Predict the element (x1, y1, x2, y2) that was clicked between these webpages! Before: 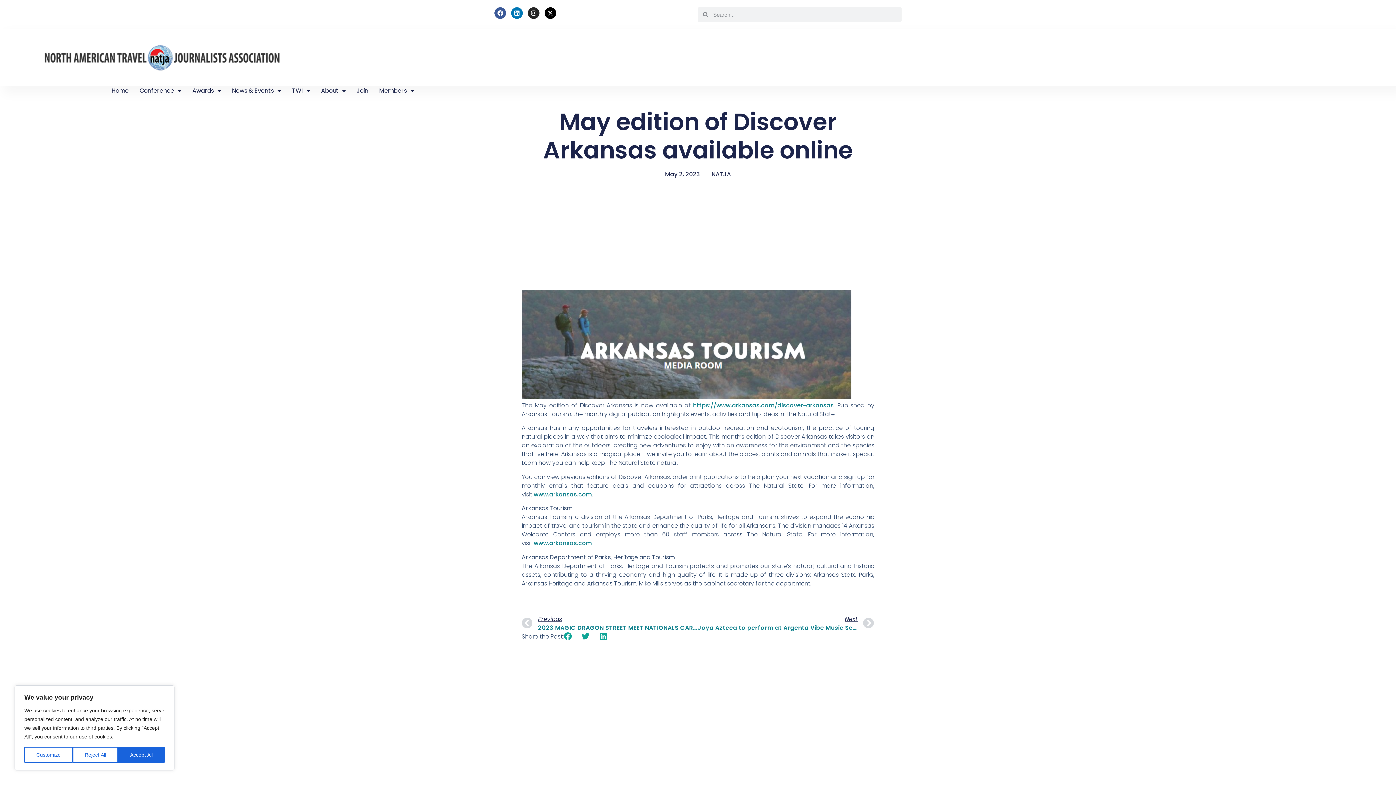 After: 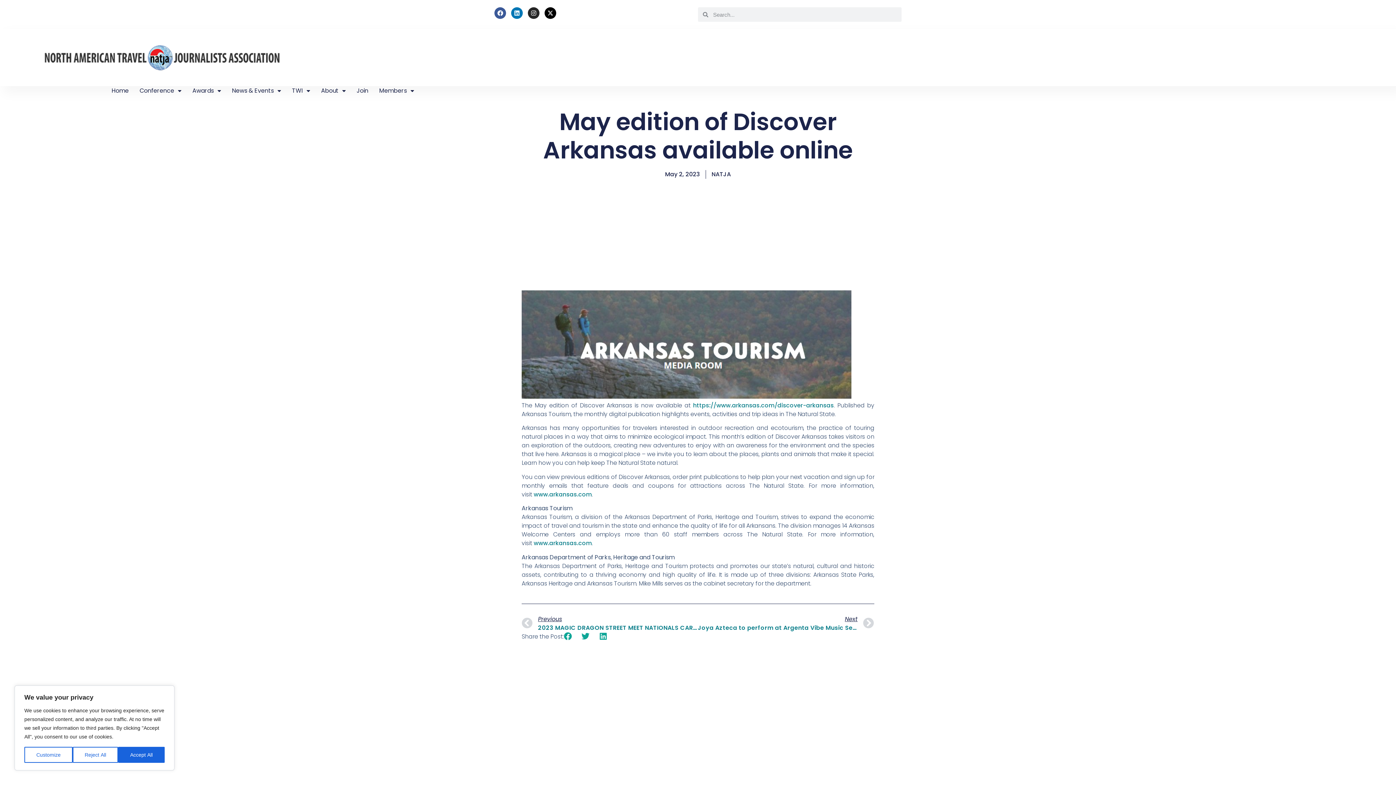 Action: bbox: (533, 539, 592, 547) label: www.arkansas.com